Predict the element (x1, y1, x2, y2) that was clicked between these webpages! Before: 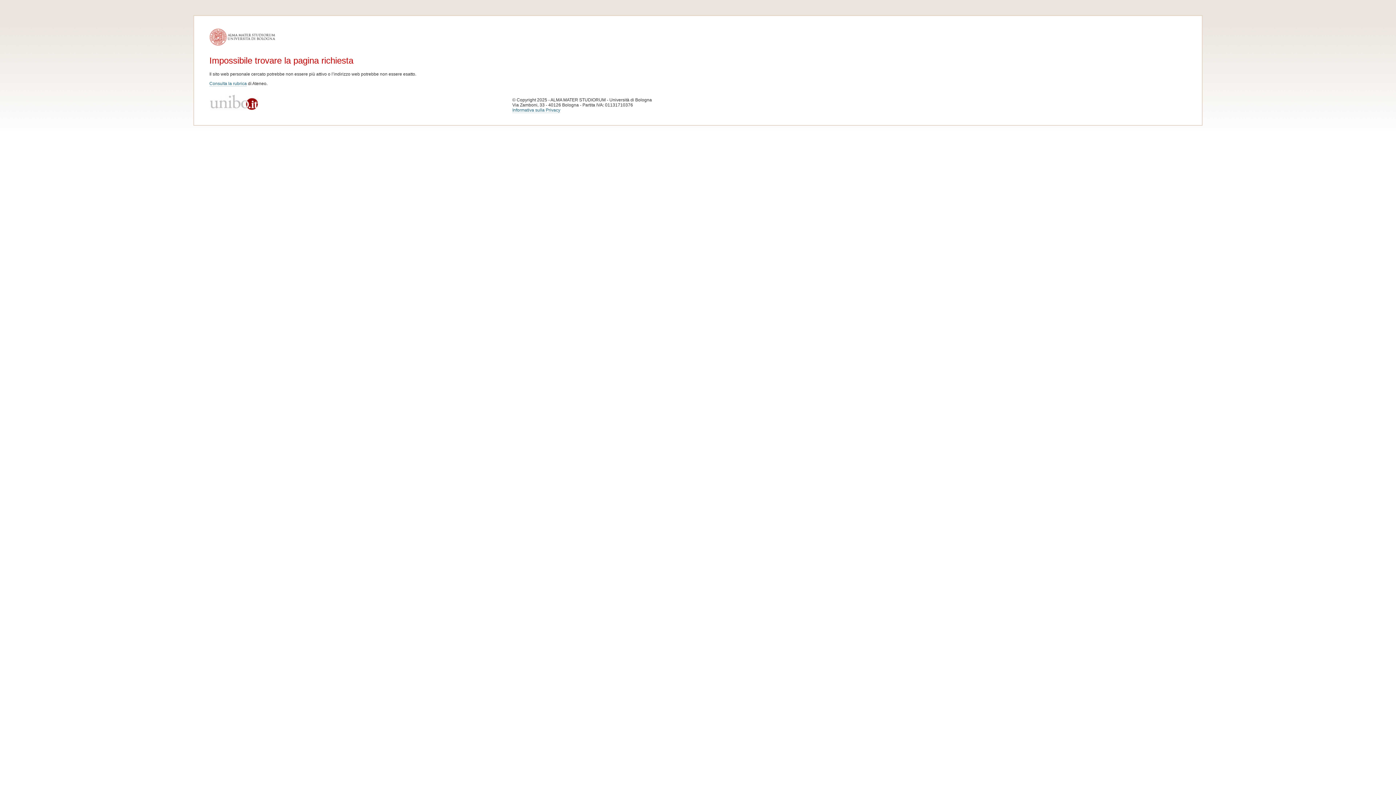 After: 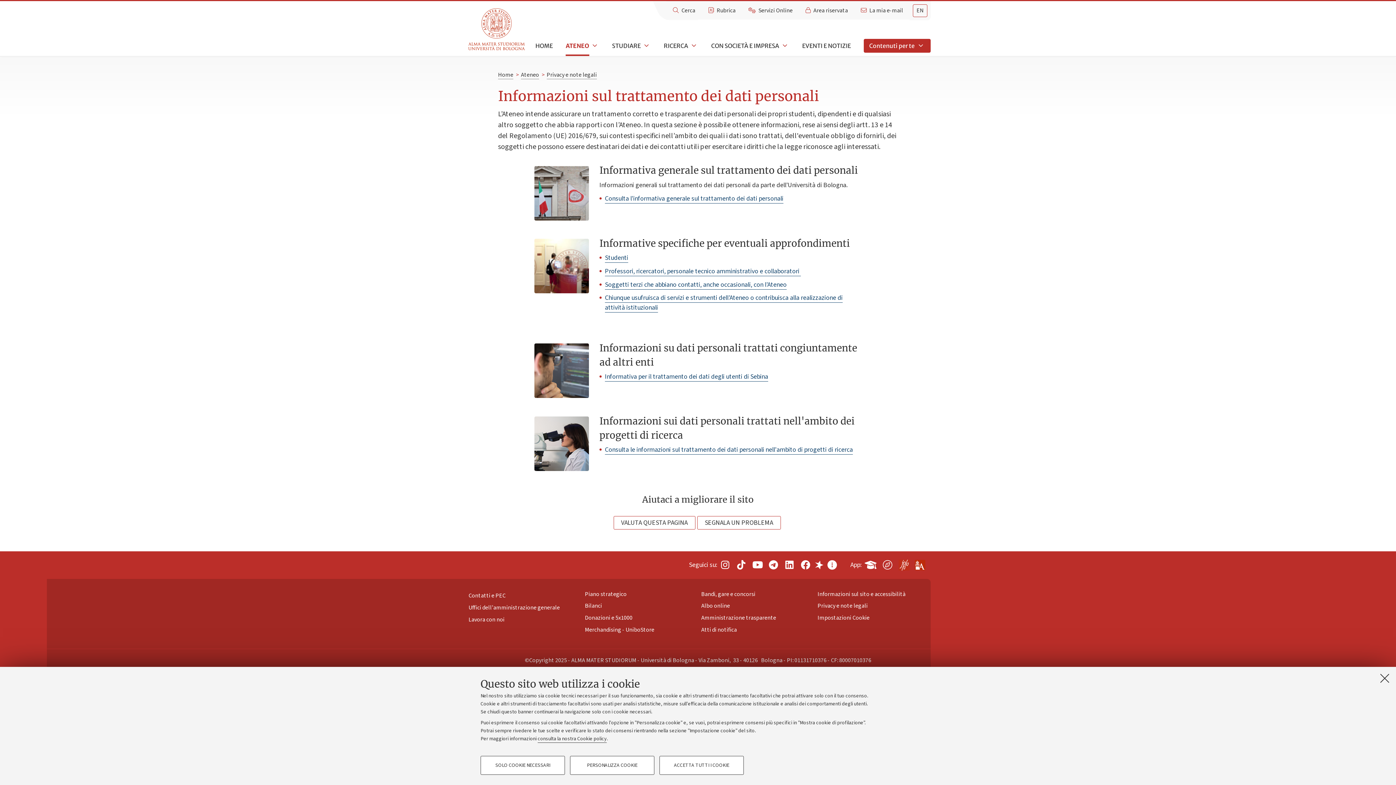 Action: bbox: (512, 107, 560, 113) label: Informativa sulla Privacy